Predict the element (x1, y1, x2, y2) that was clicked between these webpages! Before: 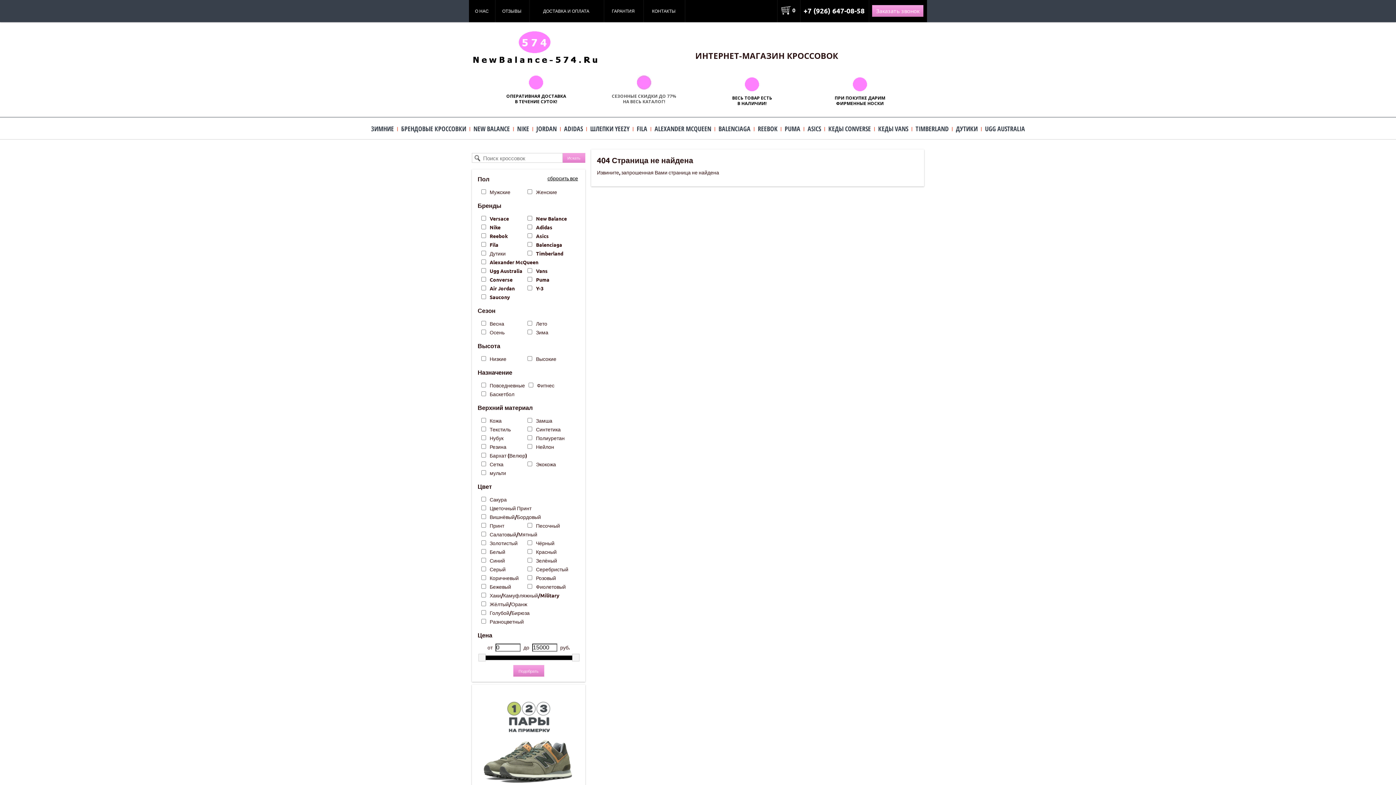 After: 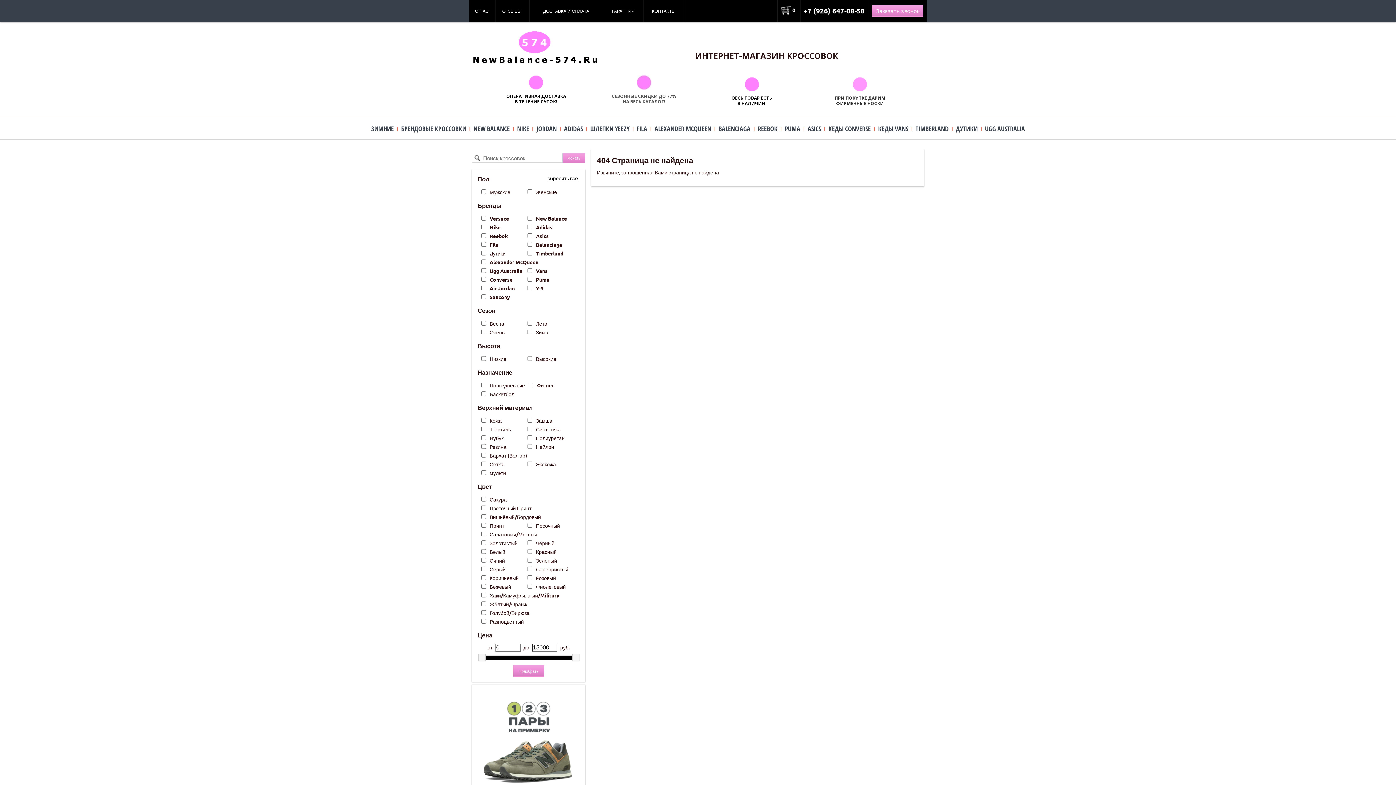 Action: bbox: (852, 86, 867, 92)